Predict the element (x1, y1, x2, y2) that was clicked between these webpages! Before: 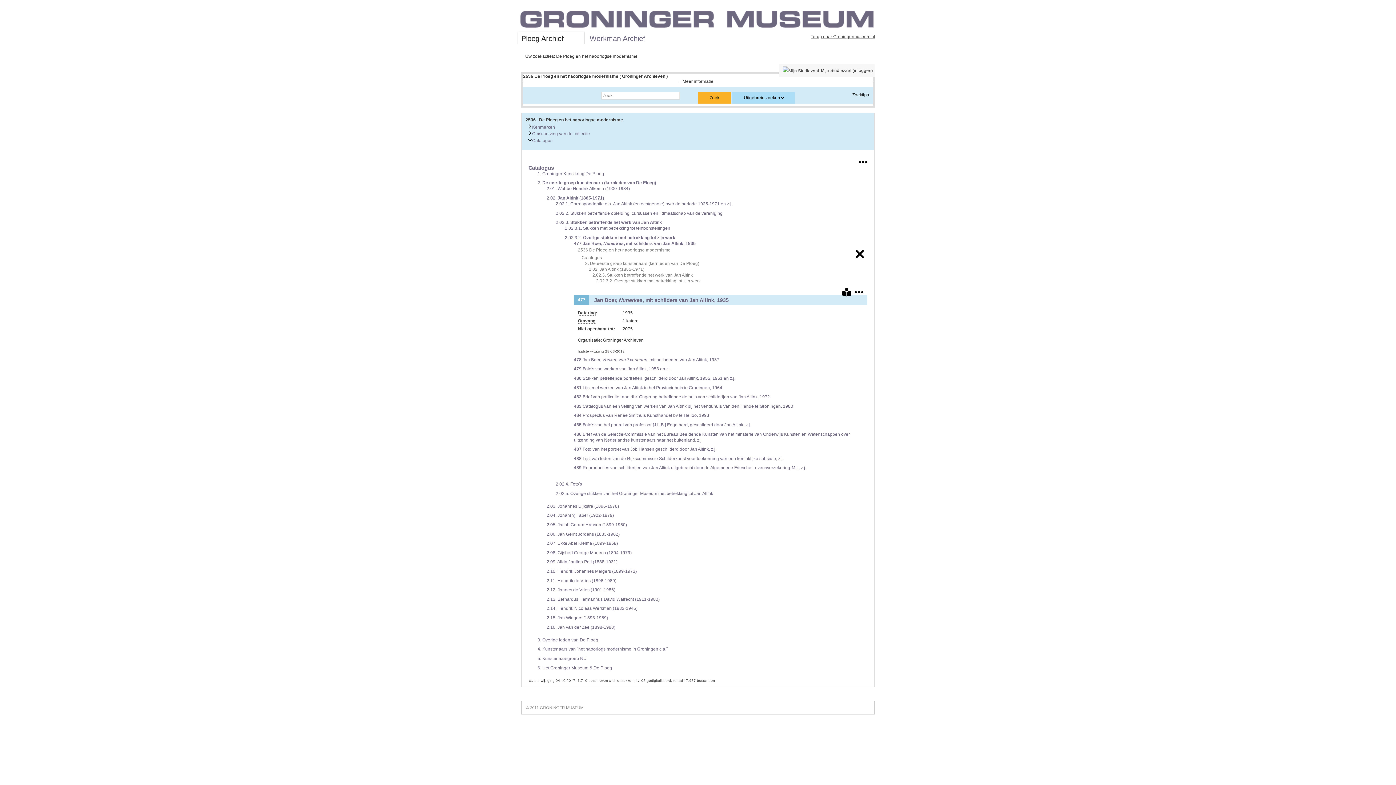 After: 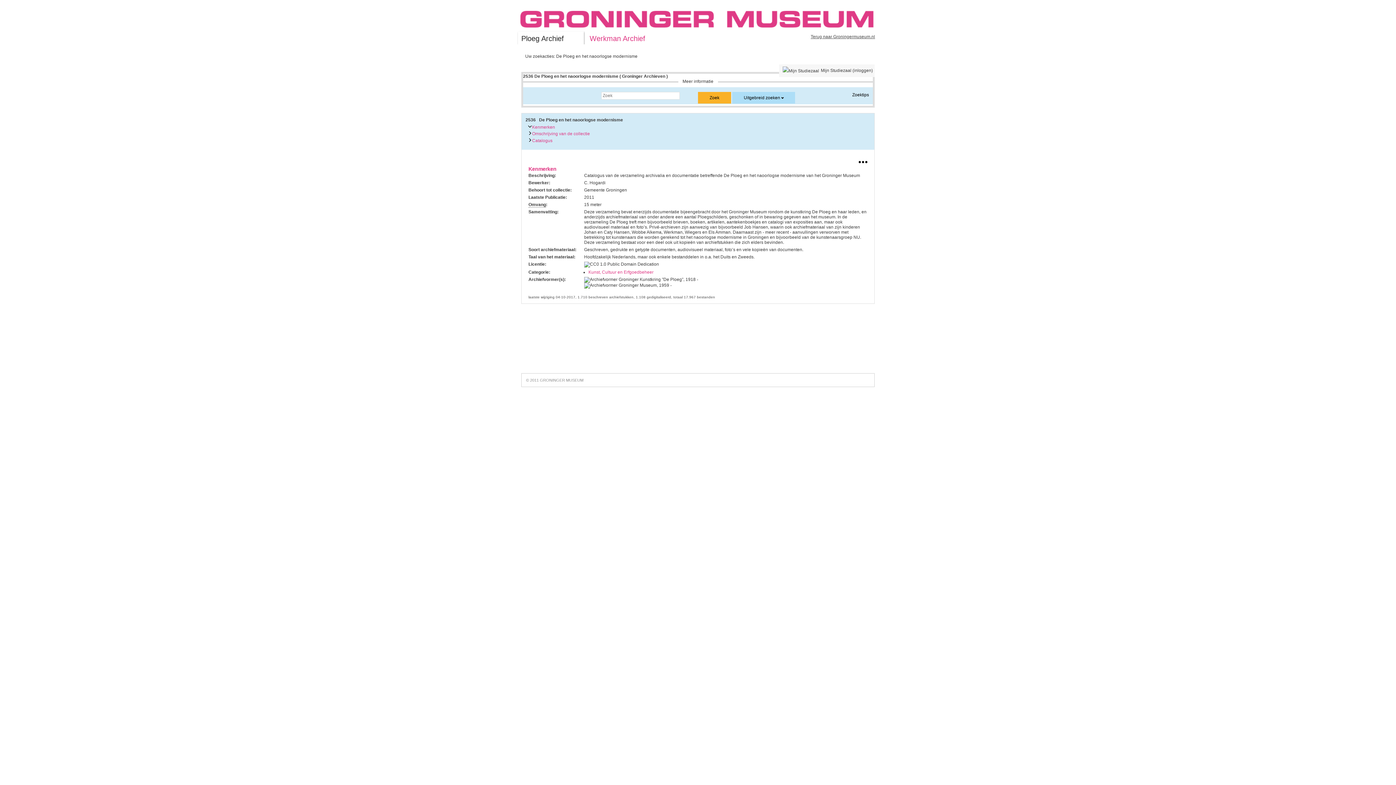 Action: bbox: (779, 64, 874, 77) label:  Mijn Studiezaal (inloggen)